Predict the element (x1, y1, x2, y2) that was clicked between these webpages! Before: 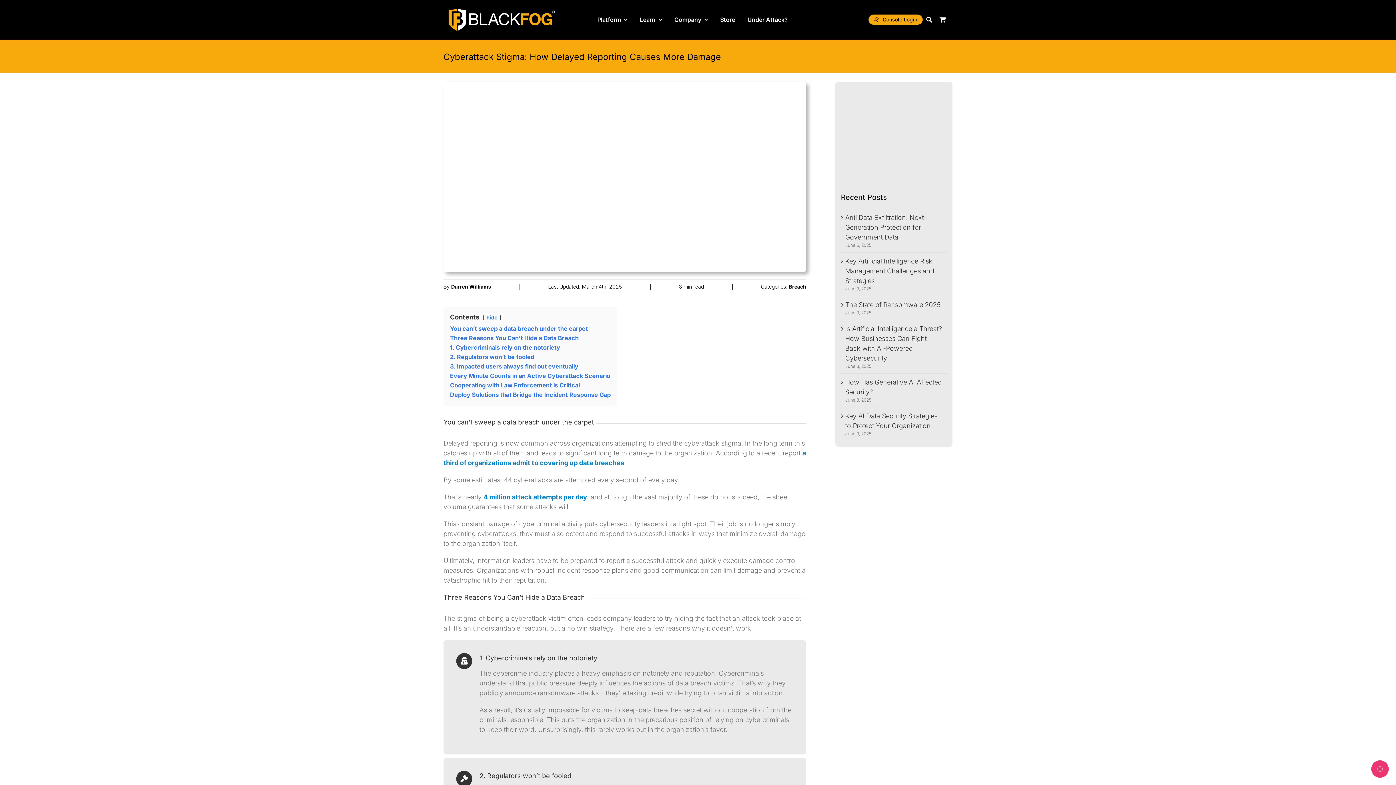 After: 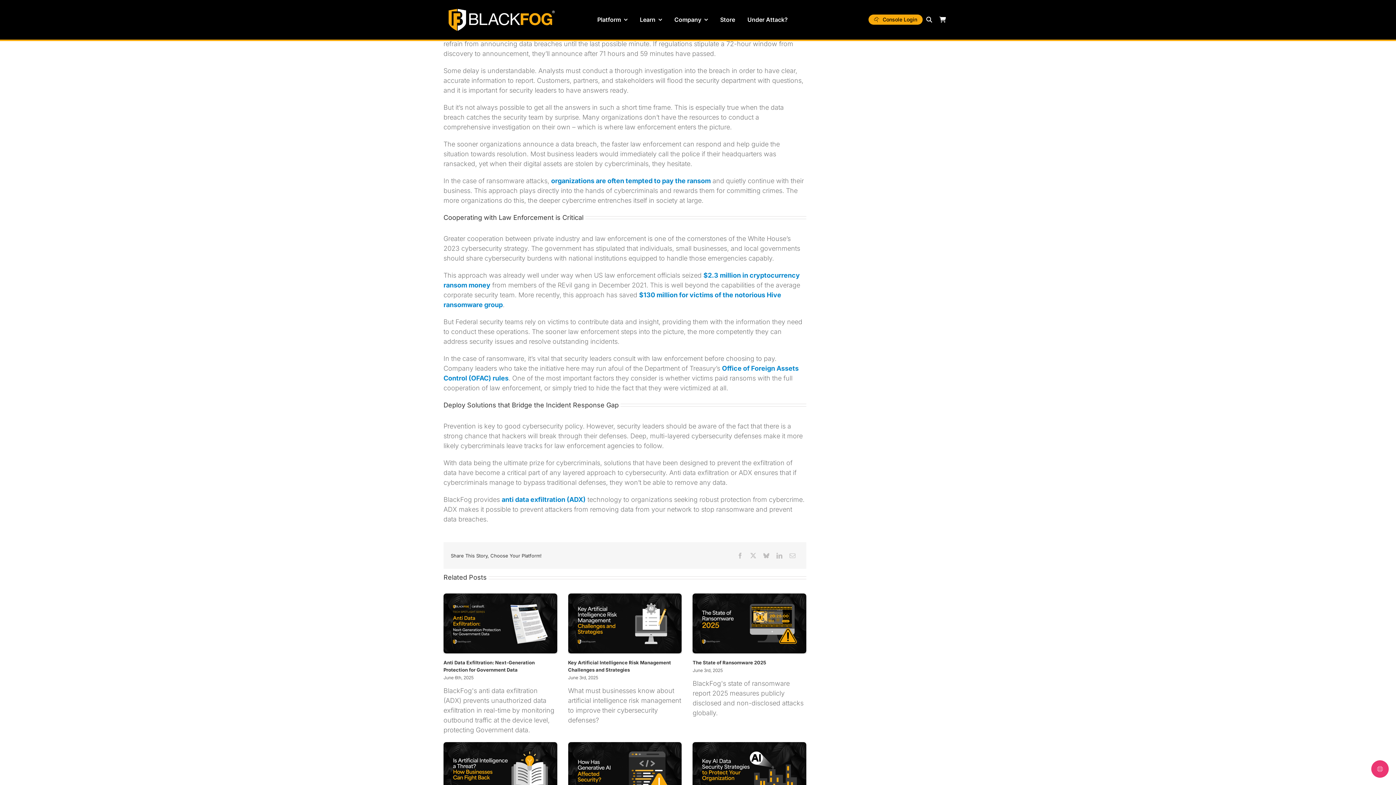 Action: bbox: (450, 372, 610, 379) label: Every Minute Counts in an Active Cyberattack Scenario